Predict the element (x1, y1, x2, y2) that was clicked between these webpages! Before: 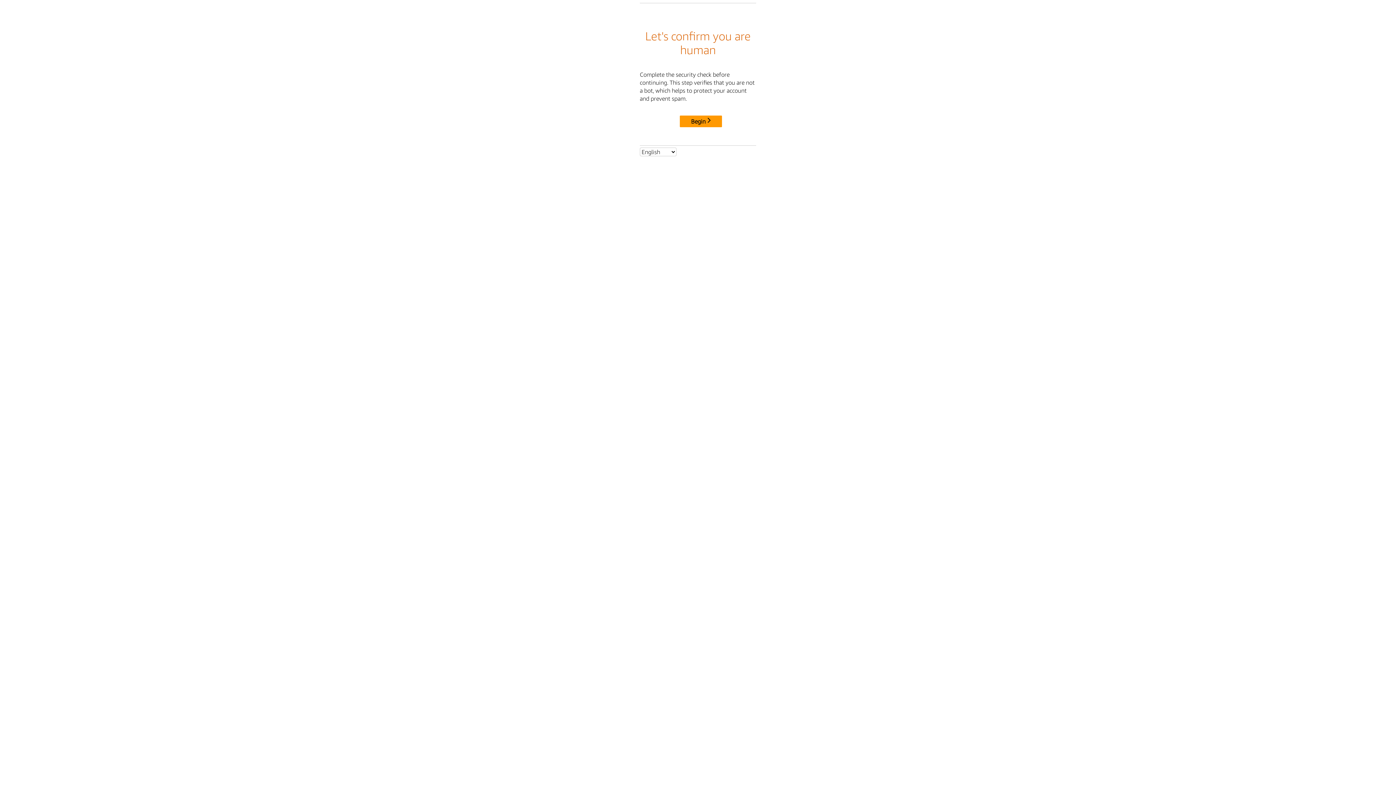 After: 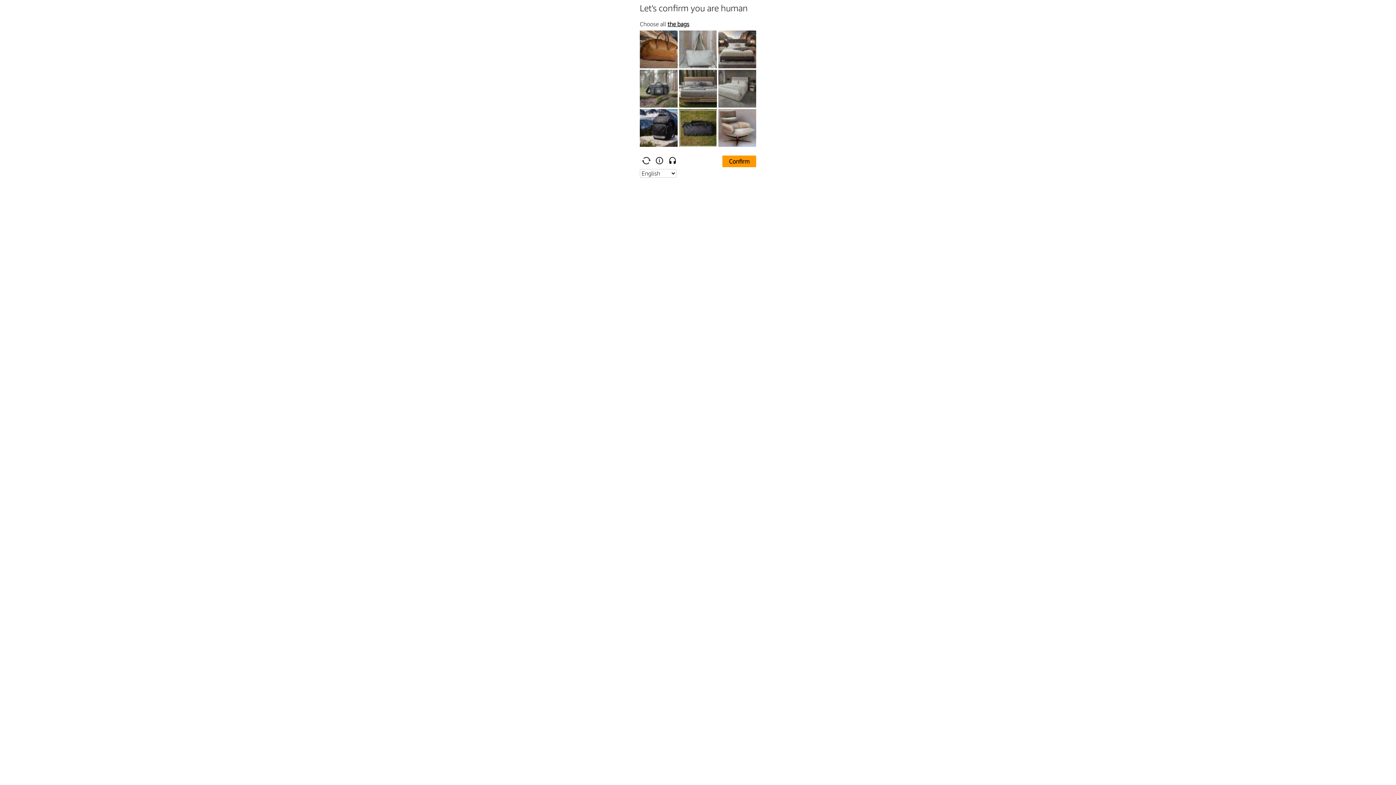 Action: bbox: (680, 115, 722, 127) label: Begin